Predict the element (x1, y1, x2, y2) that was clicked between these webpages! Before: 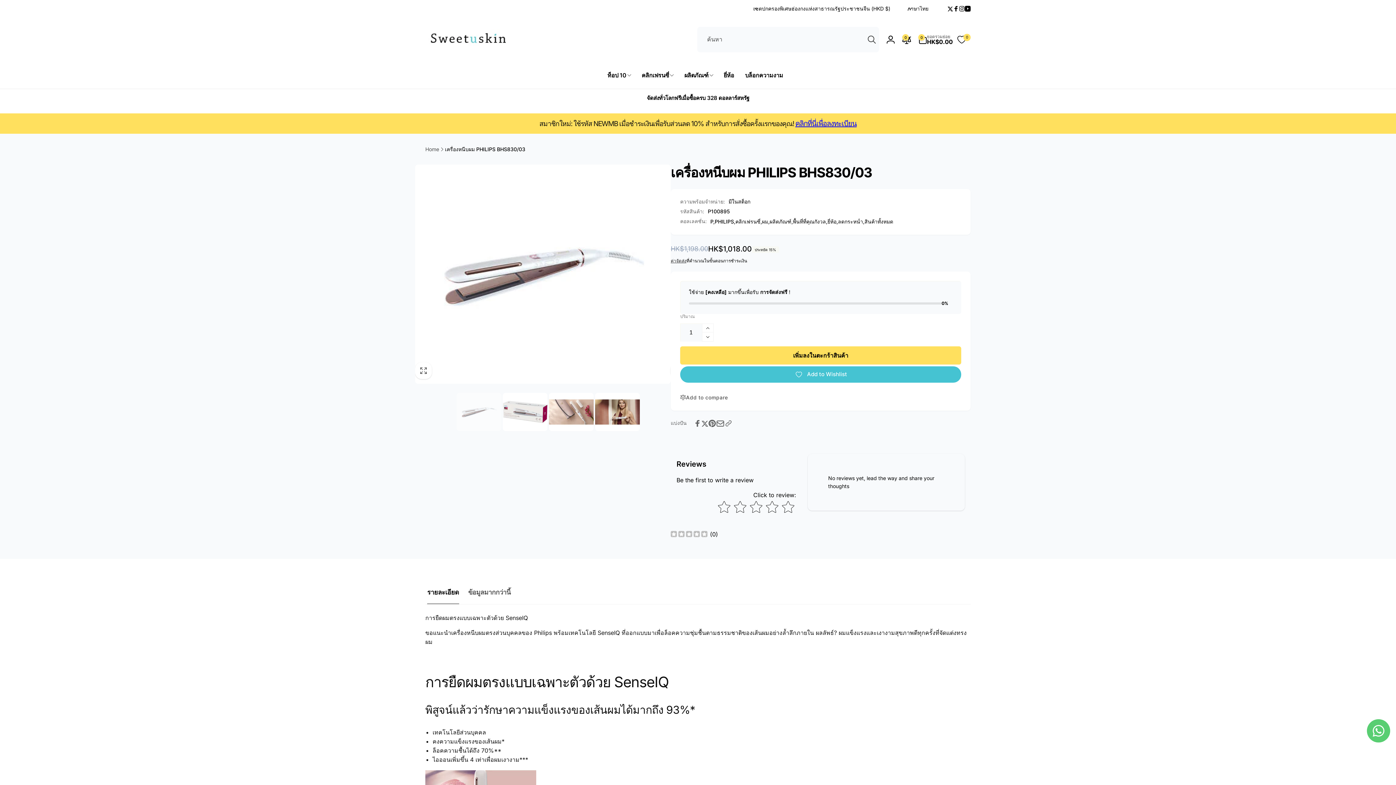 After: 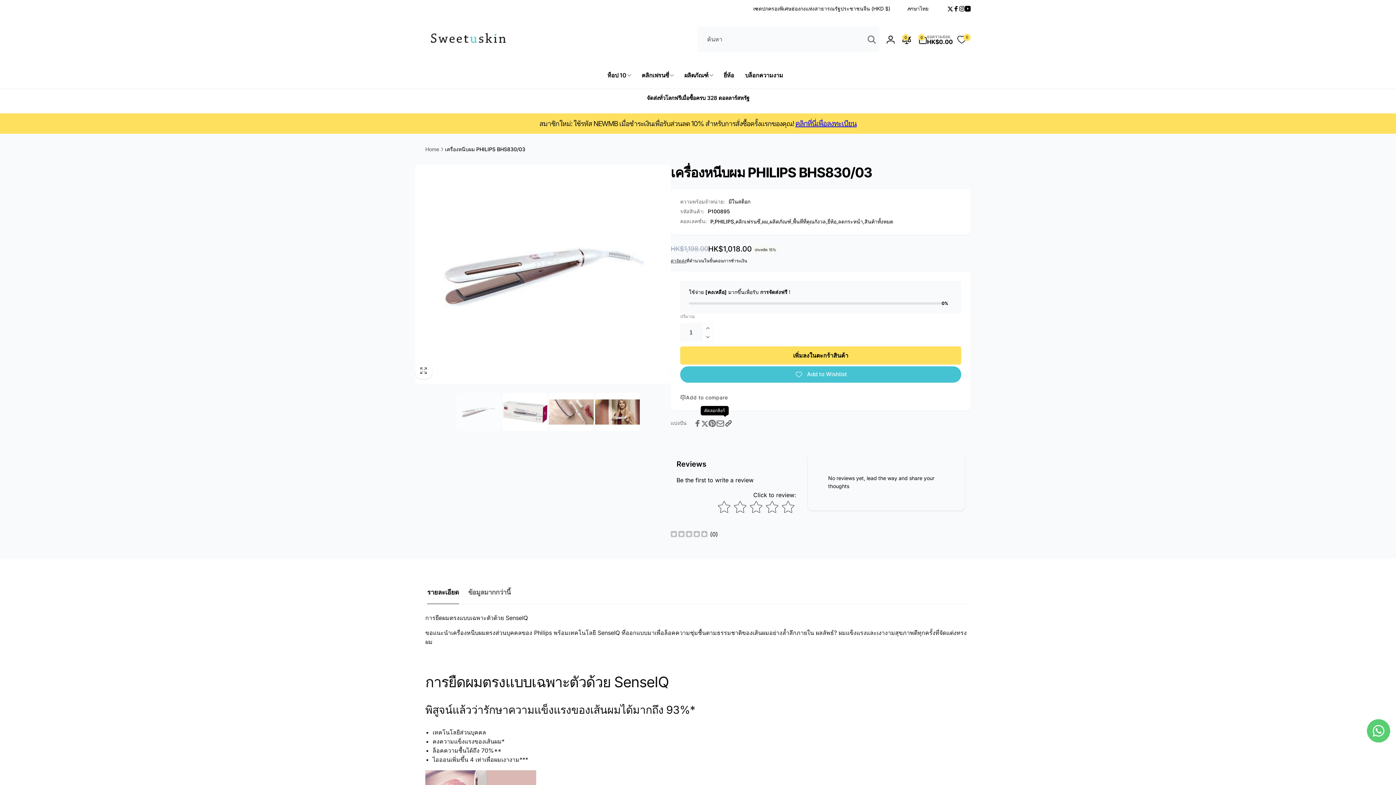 Action: bbox: (725, 420, 732, 427) label: คัดลอกลิงก์